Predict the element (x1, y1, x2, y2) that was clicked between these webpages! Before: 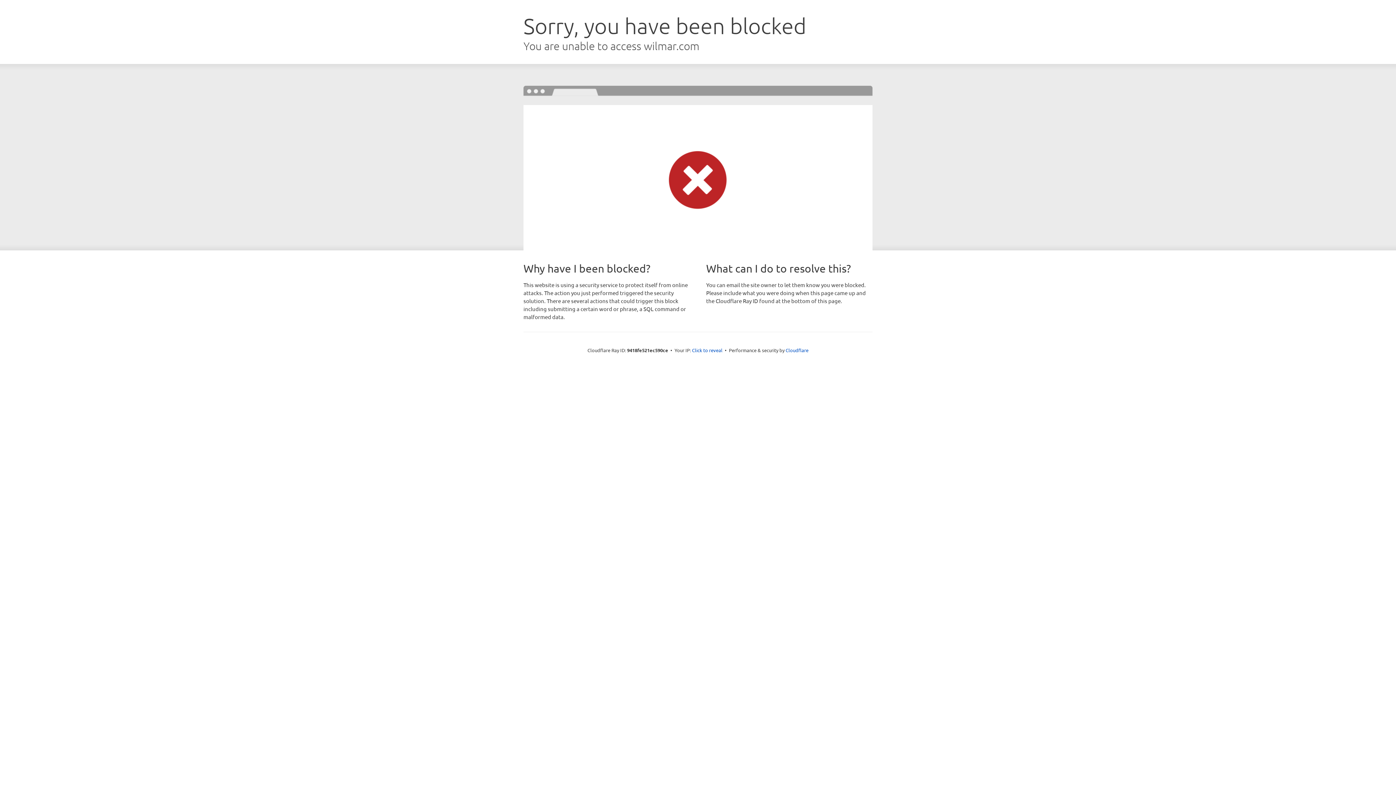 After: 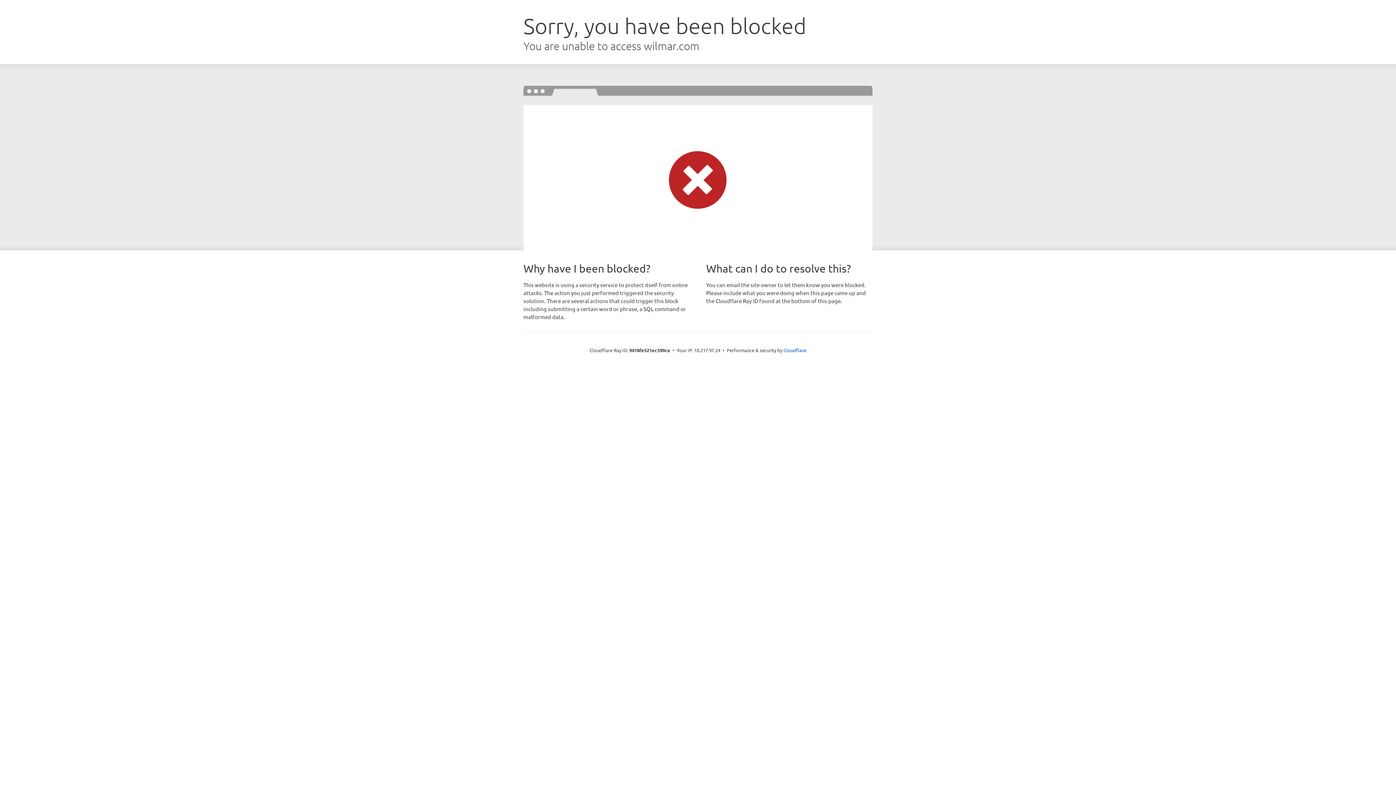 Action: bbox: (692, 346, 722, 353) label: Click to reveal